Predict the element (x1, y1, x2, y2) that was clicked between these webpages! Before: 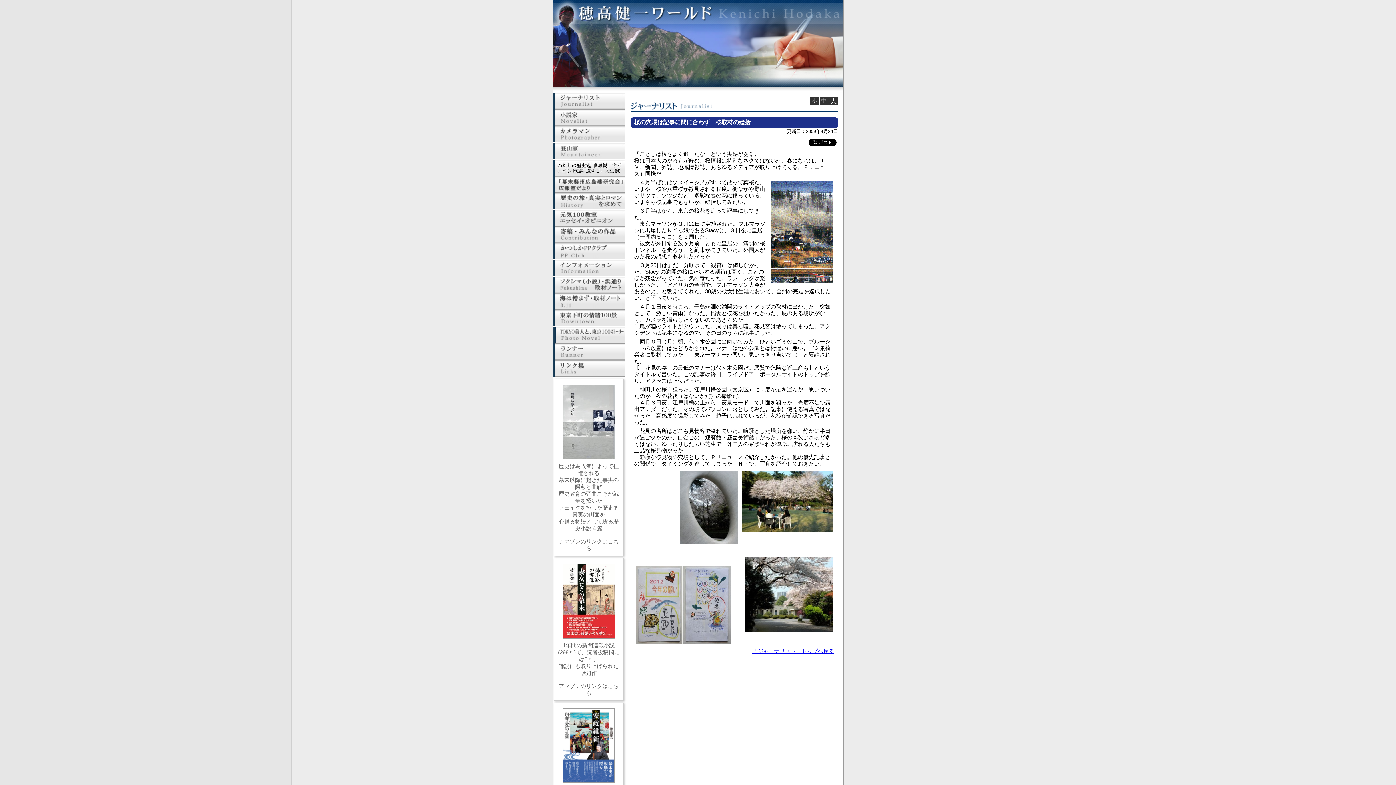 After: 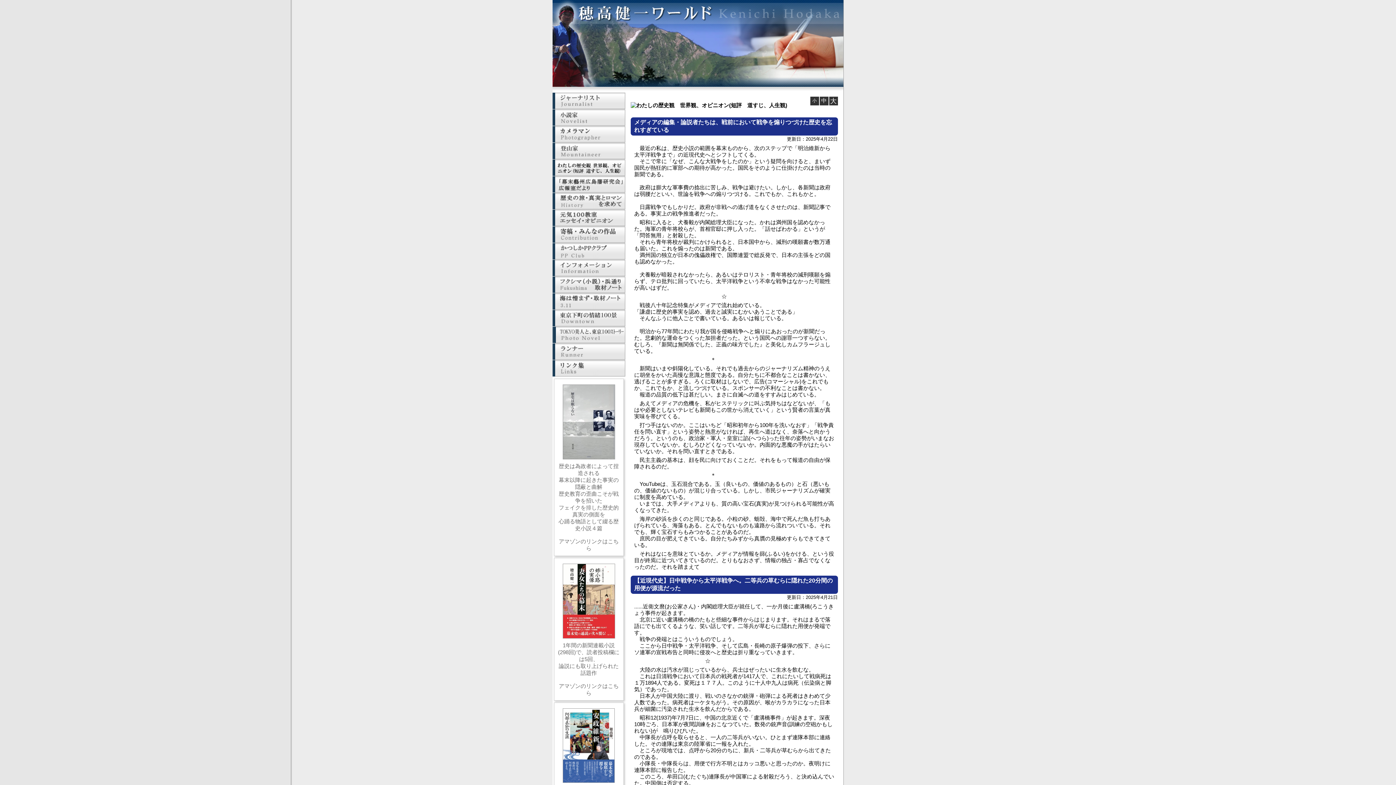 Action: bbox: (552, 170, 625, 177)